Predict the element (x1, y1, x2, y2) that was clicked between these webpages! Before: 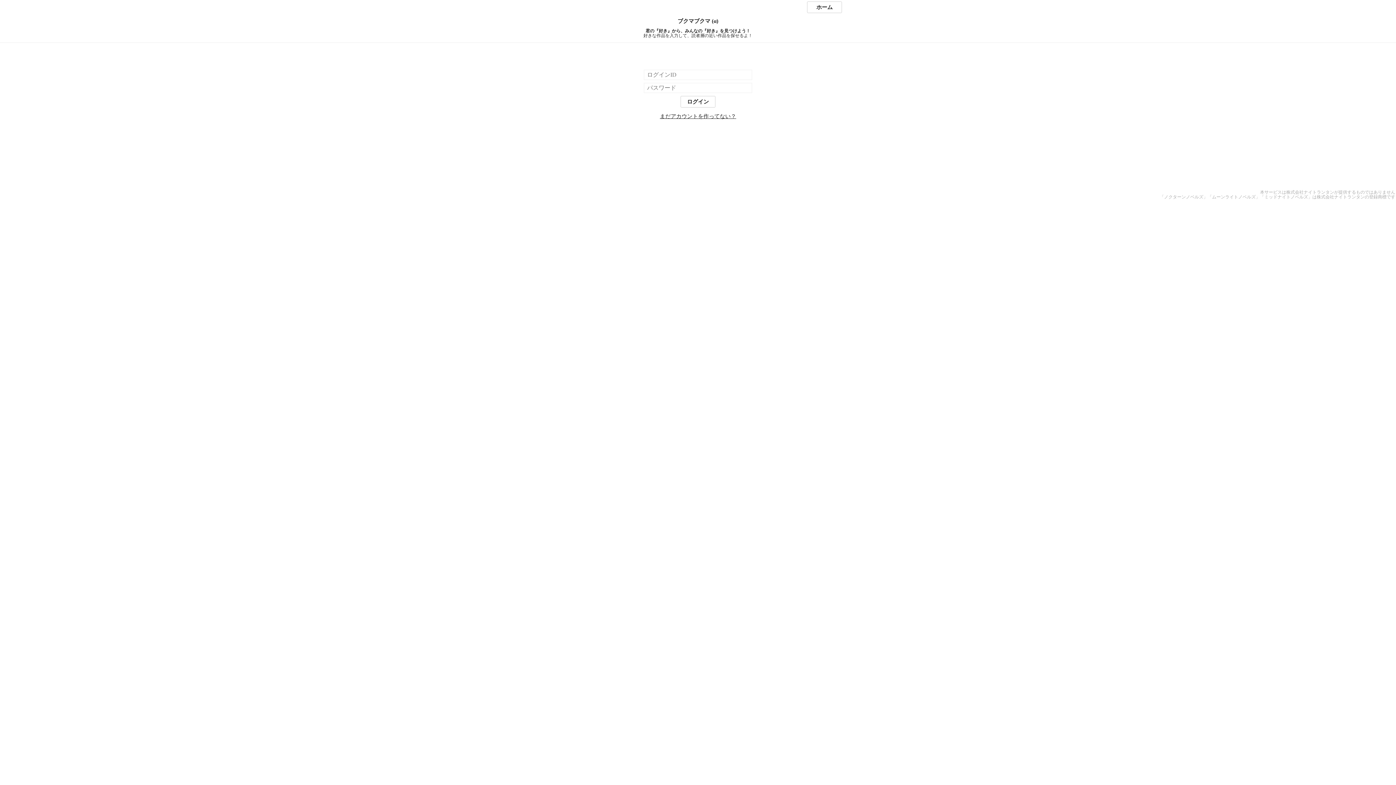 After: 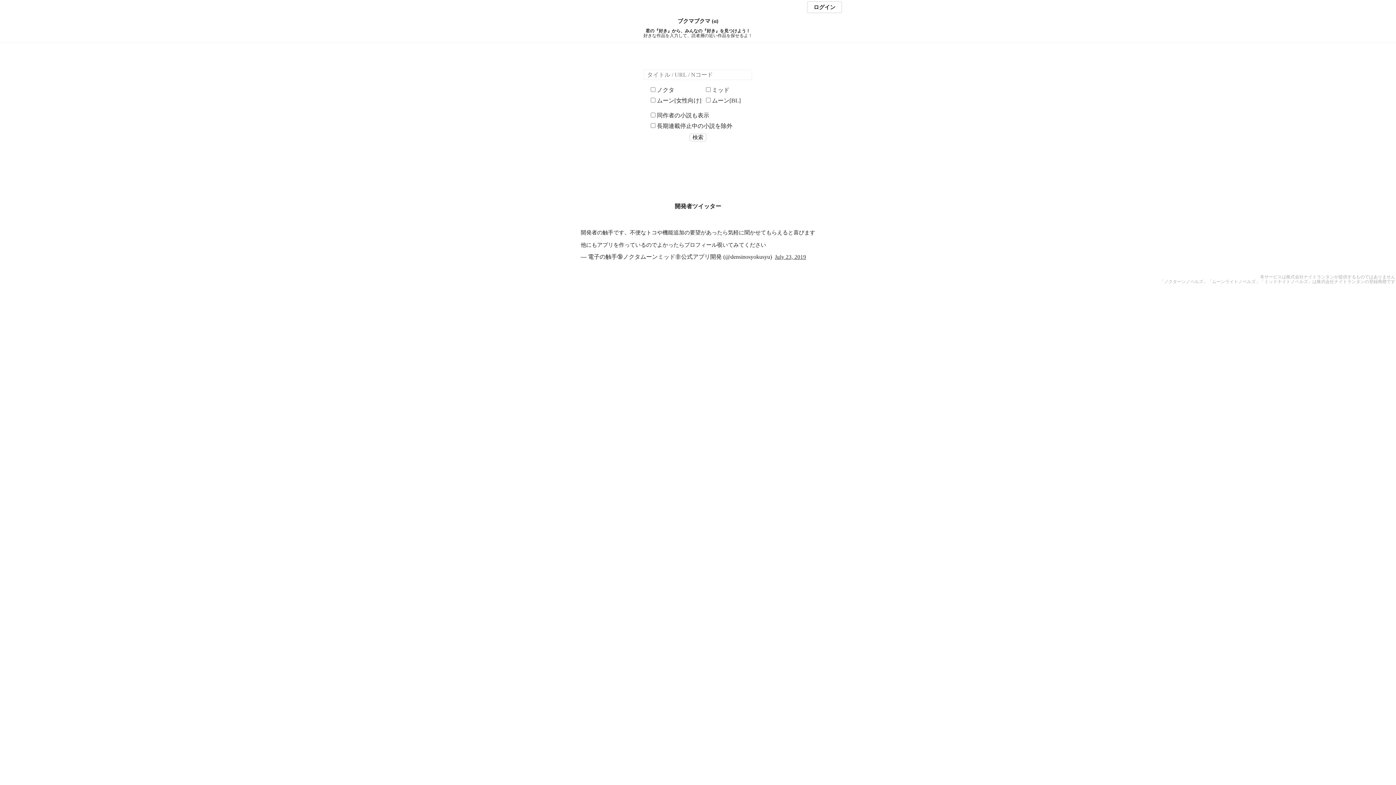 Action: bbox: (807, 1, 842, 13) label: ホーム